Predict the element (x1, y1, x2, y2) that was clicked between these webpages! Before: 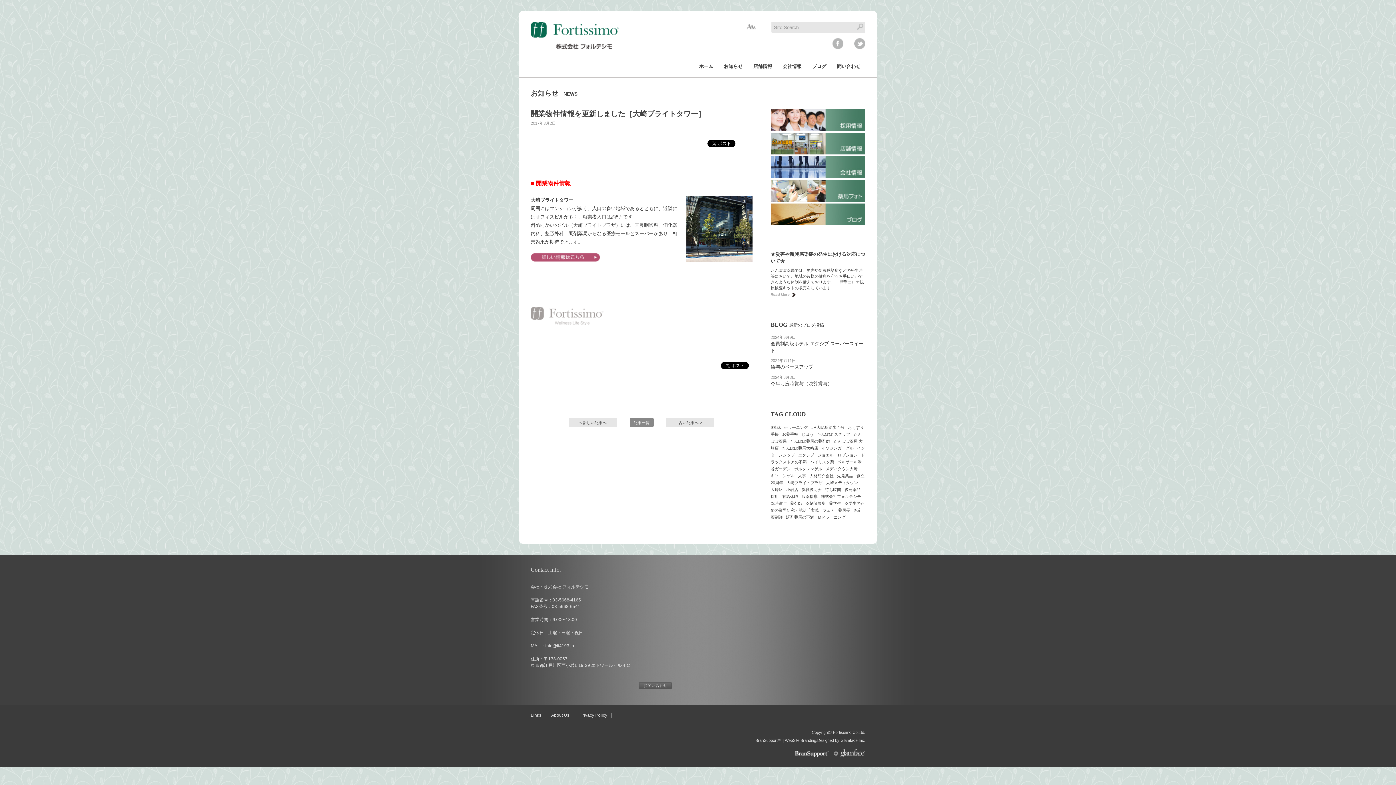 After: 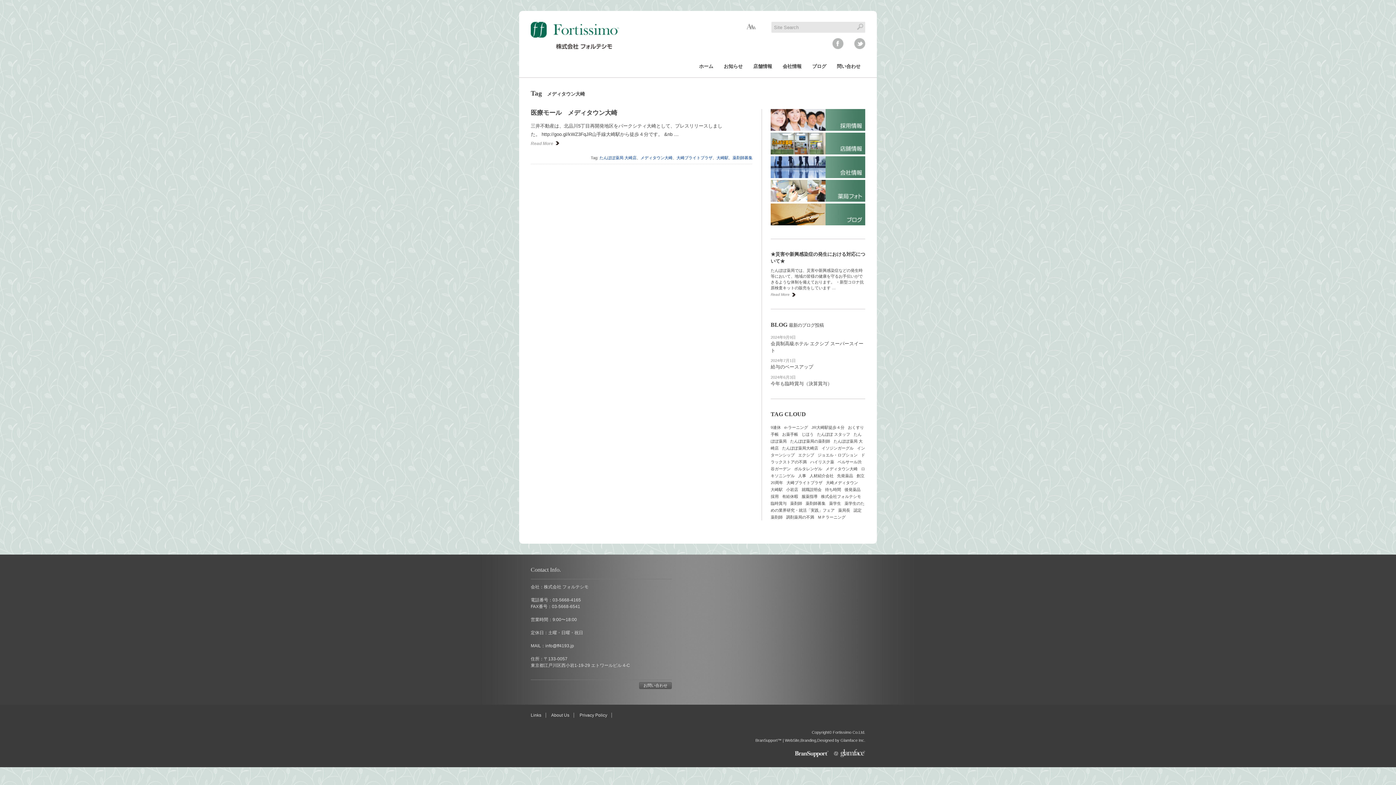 Action: bbox: (825, 466, 859, 471) label: メディタウン大崎